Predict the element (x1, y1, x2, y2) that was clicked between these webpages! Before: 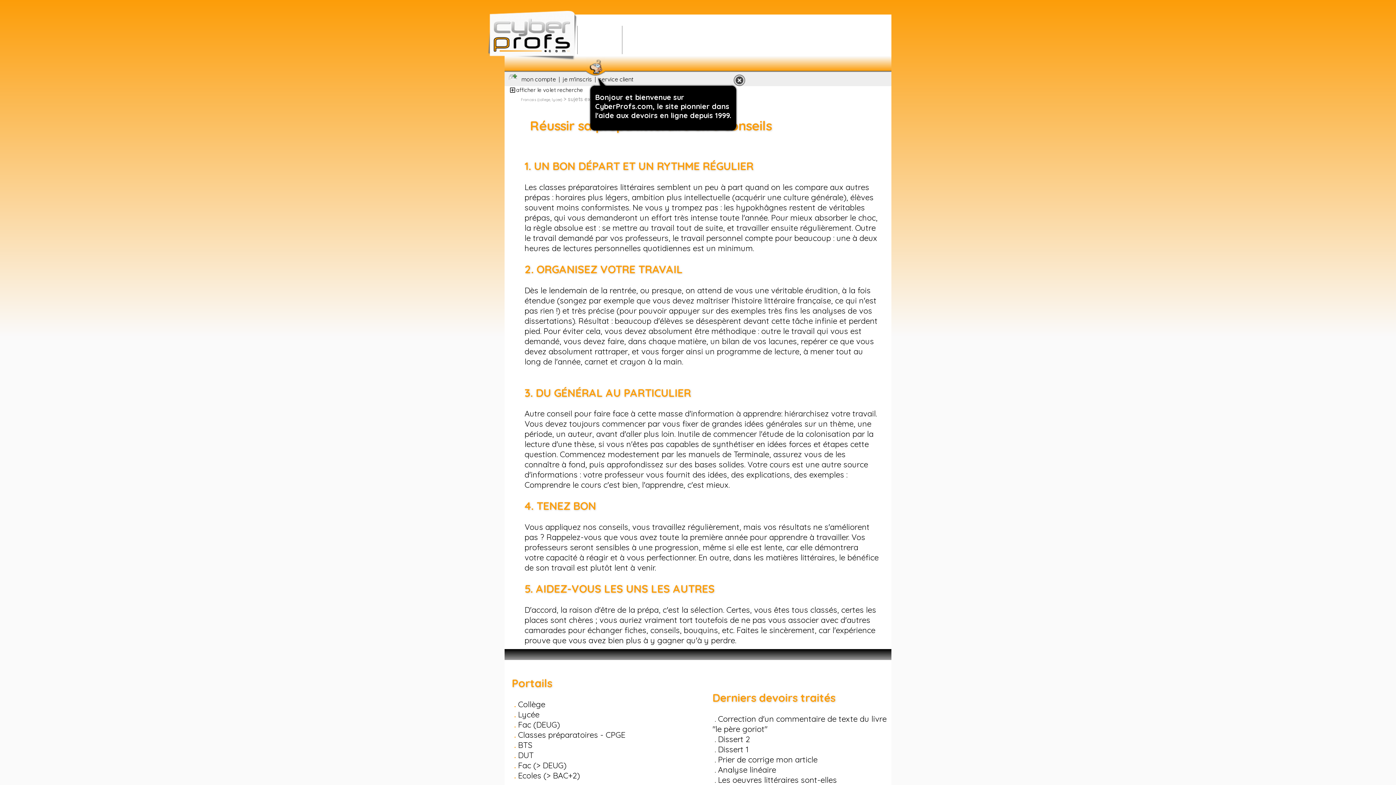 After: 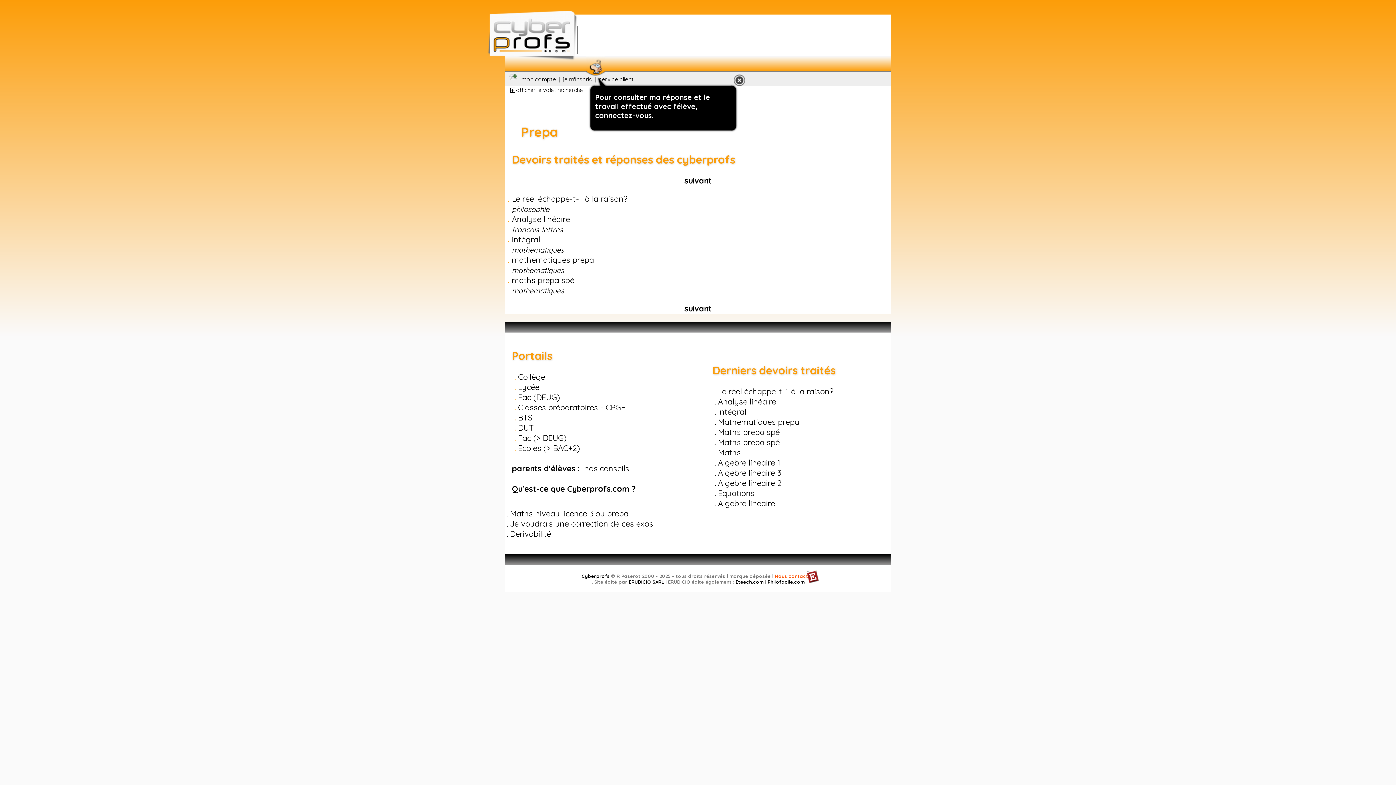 Action: bbox: (518, 730, 625, 740) label: Classes préparatoires - CPGE